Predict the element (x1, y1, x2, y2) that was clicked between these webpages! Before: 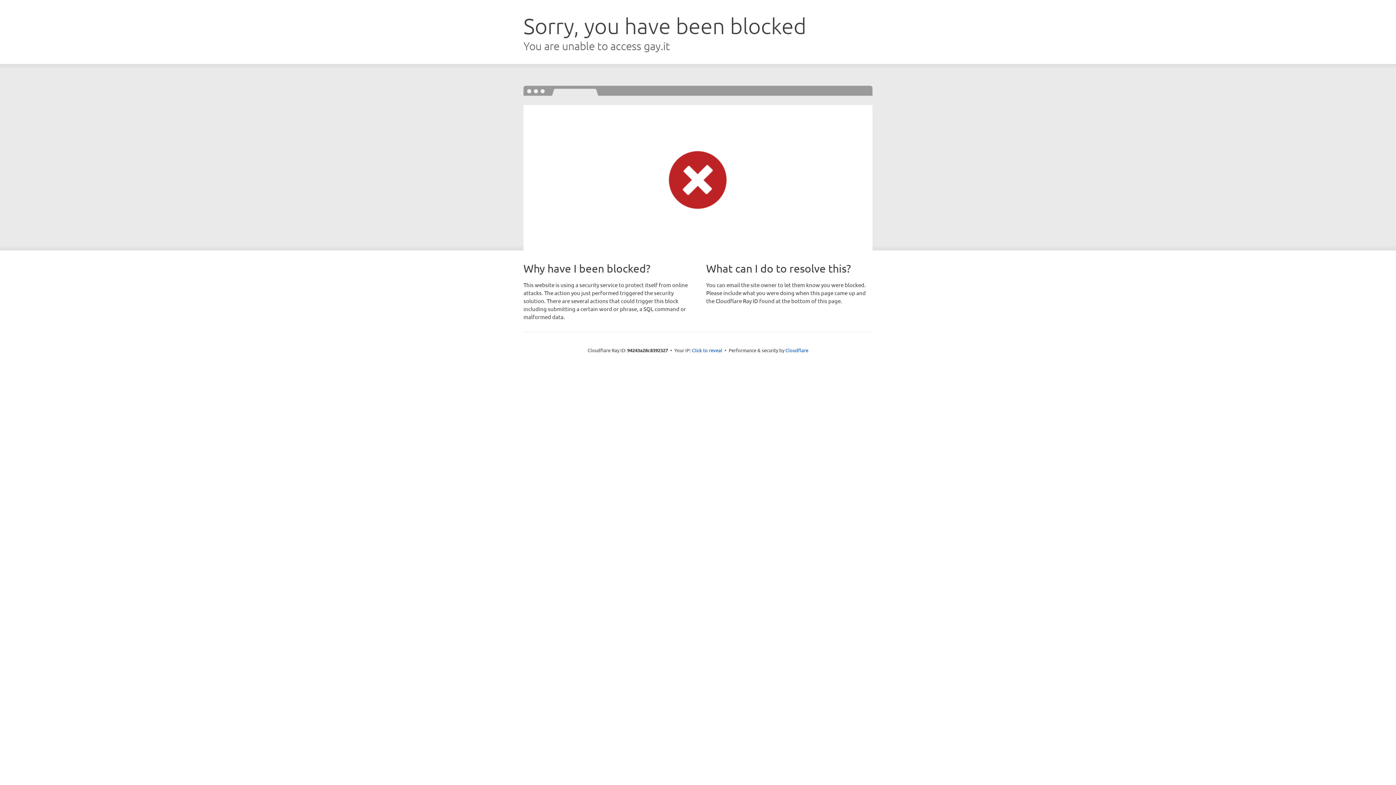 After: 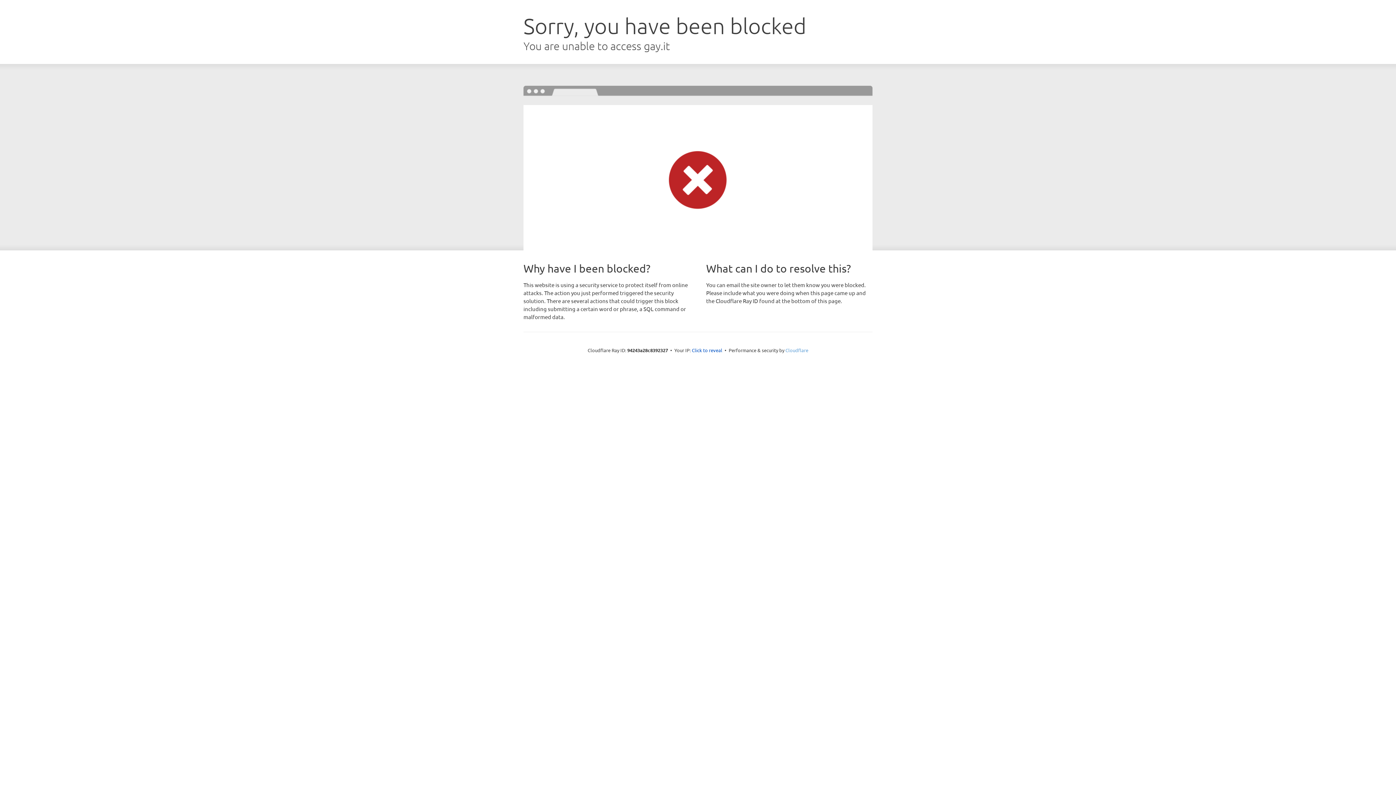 Action: label: Cloudflare bbox: (785, 347, 808, 353)